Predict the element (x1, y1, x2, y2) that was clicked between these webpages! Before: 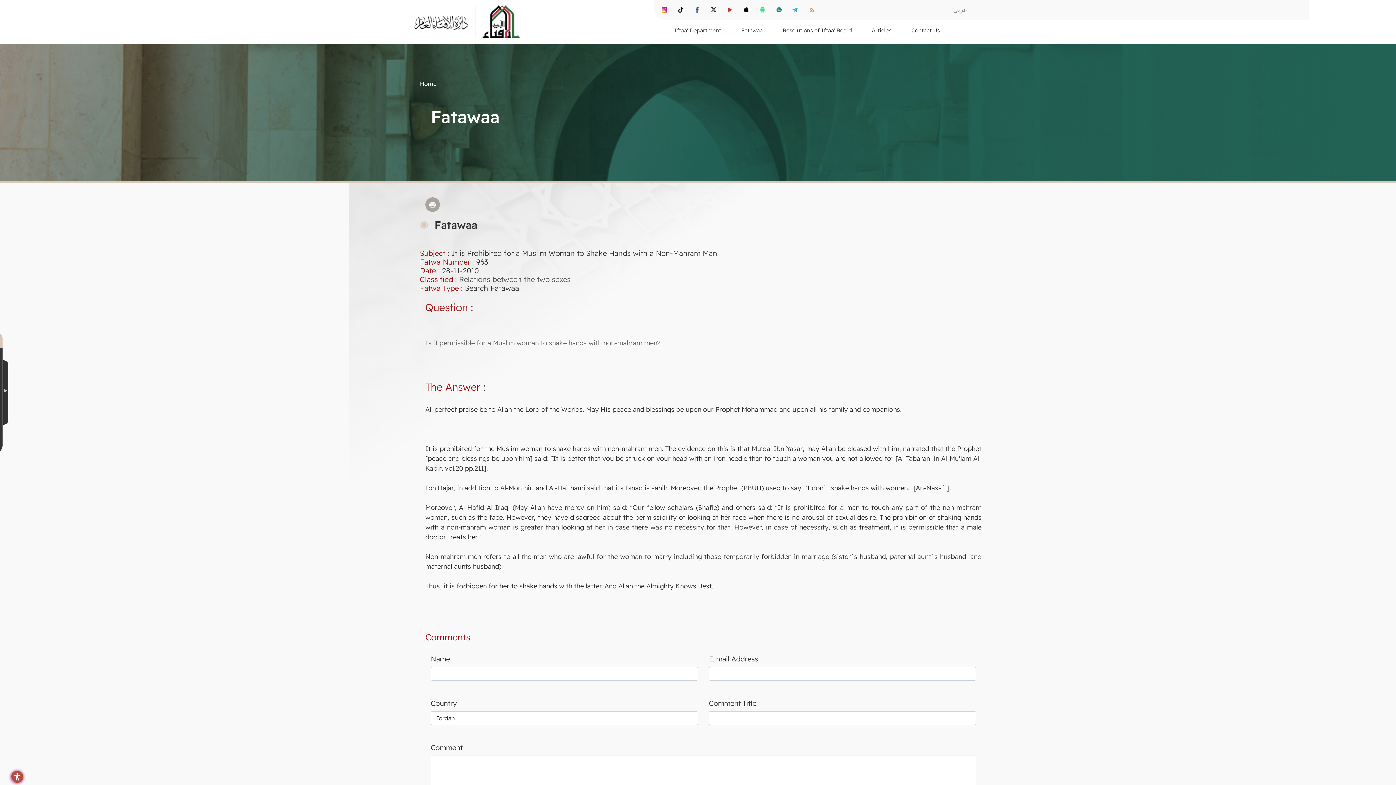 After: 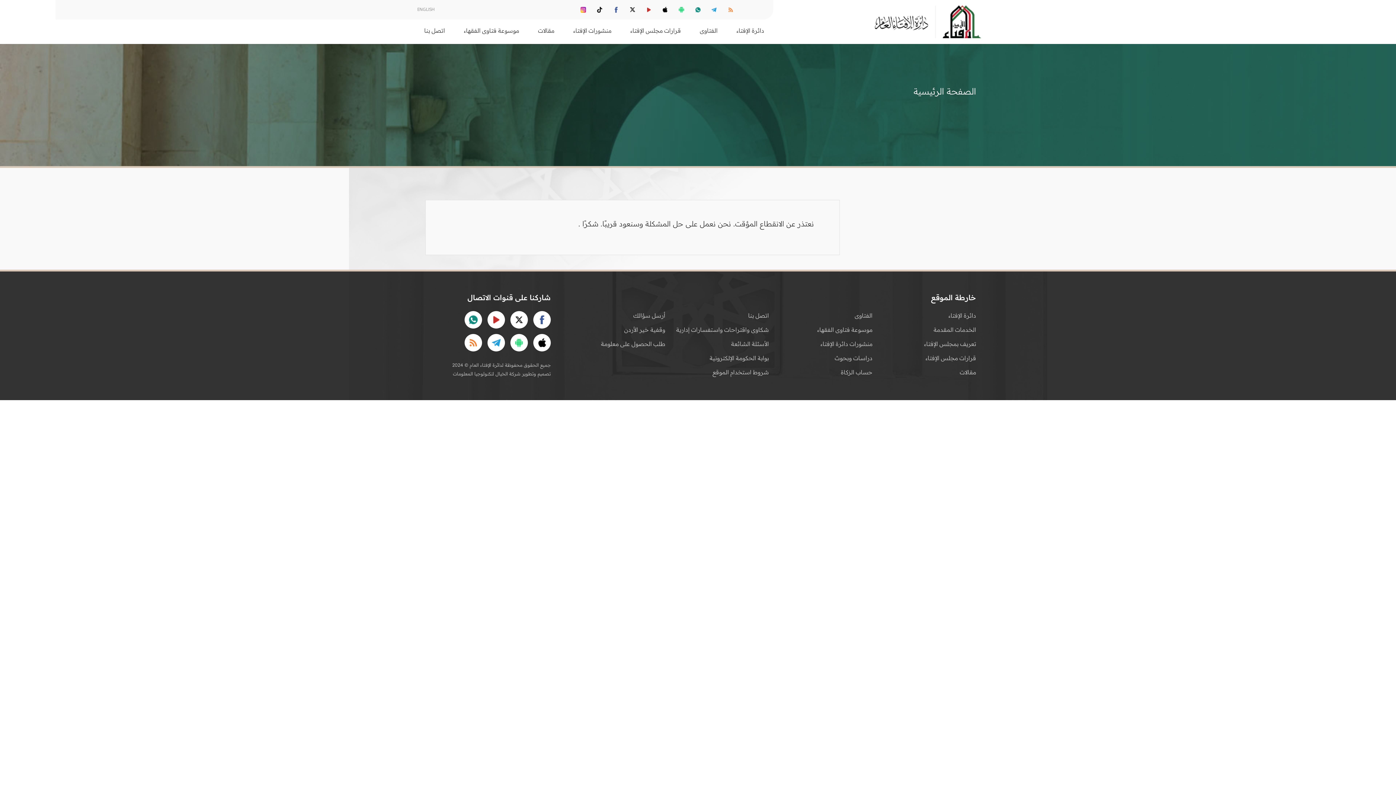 Action: label: Contact Us bbox: (902, 26, 949, 44)